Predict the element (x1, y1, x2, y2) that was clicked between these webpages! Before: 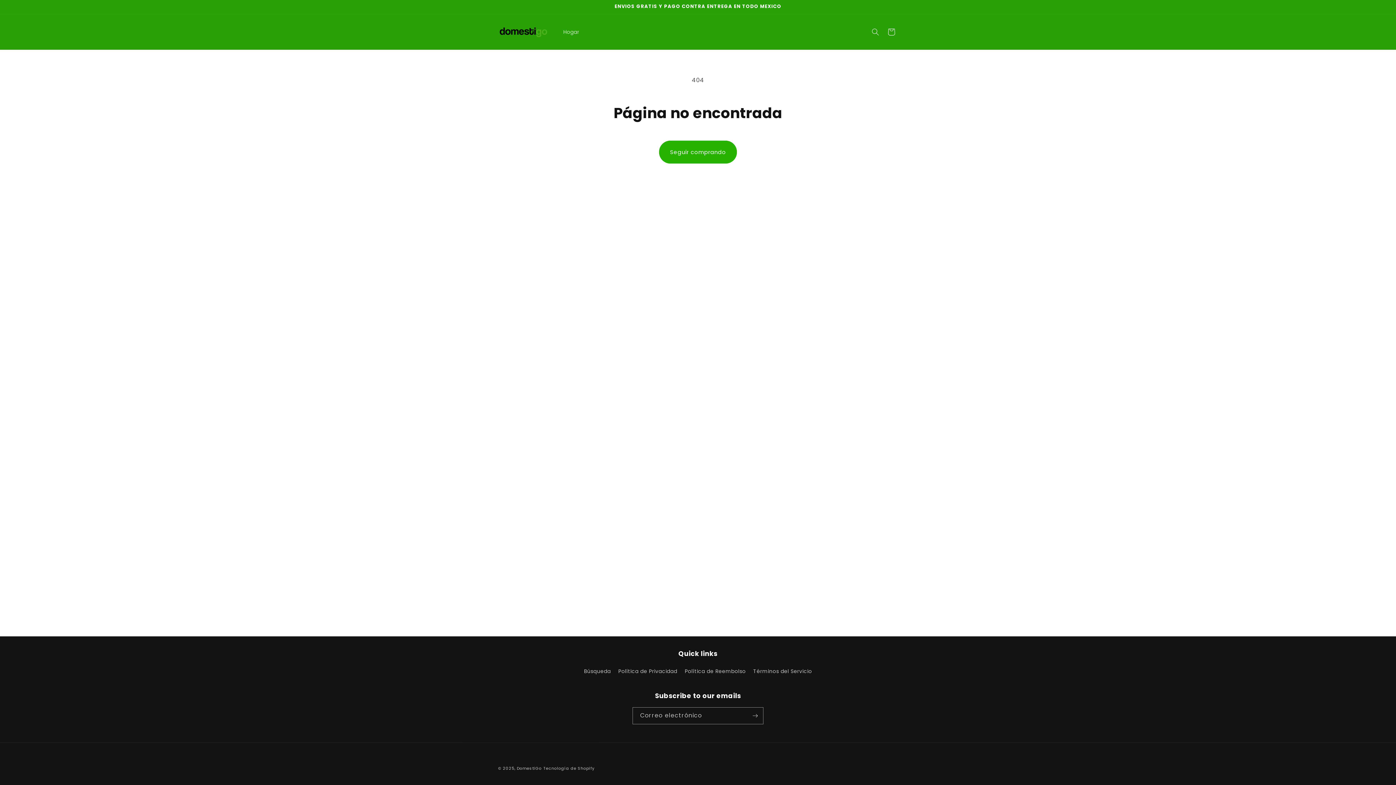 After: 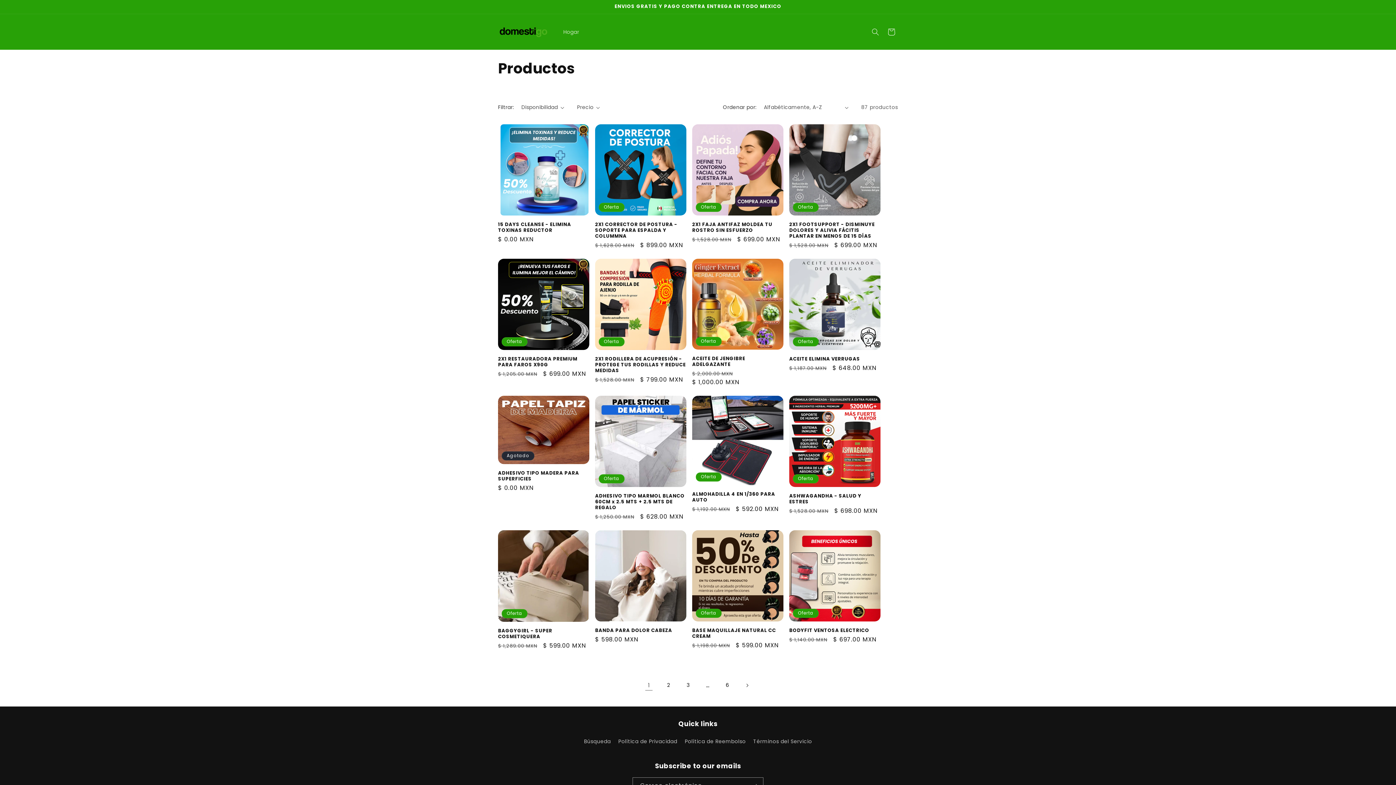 Action: bbox: (659, 140, 737, 163) label: Seguir comprando